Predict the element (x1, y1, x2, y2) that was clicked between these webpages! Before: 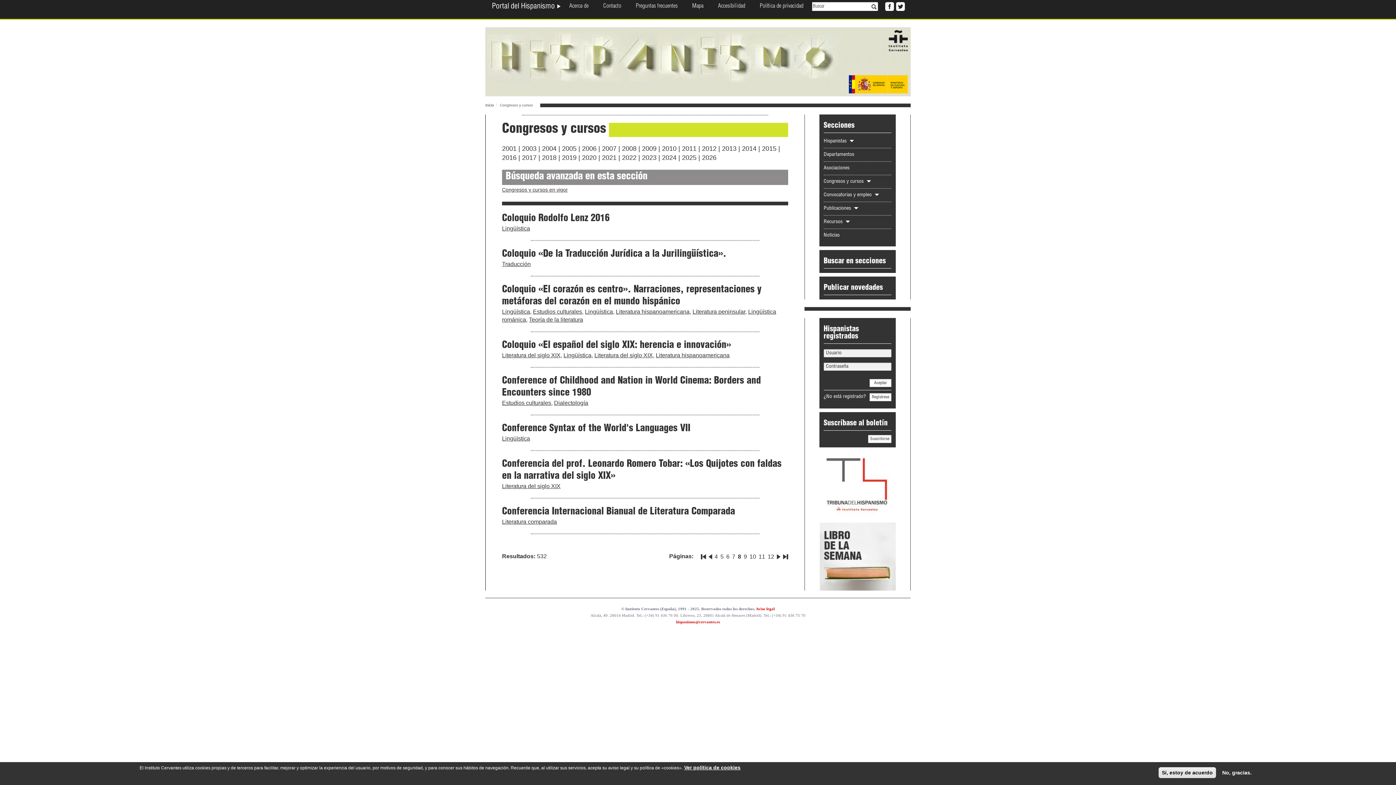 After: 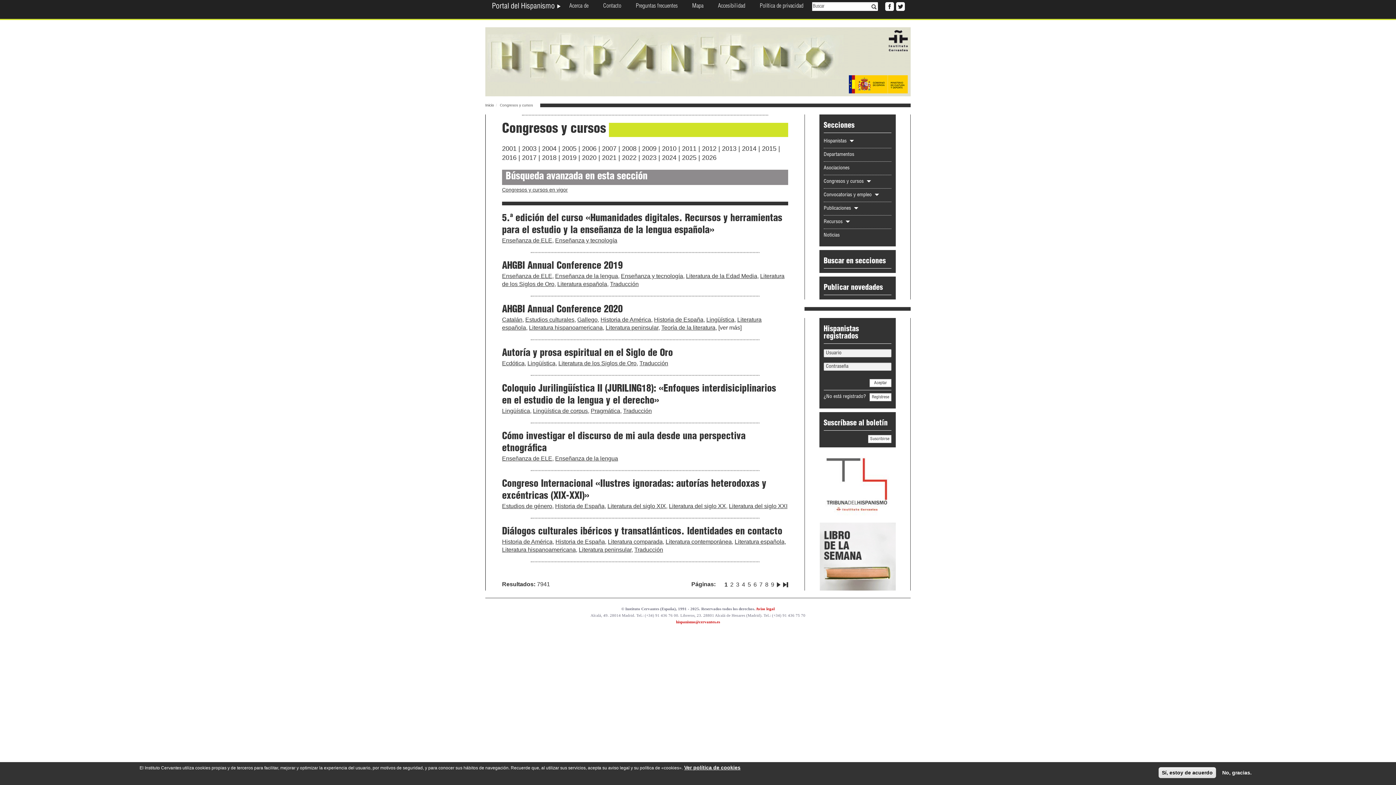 Action: label: Congresos y cursos  bbox: (823, 179, 871, 184)